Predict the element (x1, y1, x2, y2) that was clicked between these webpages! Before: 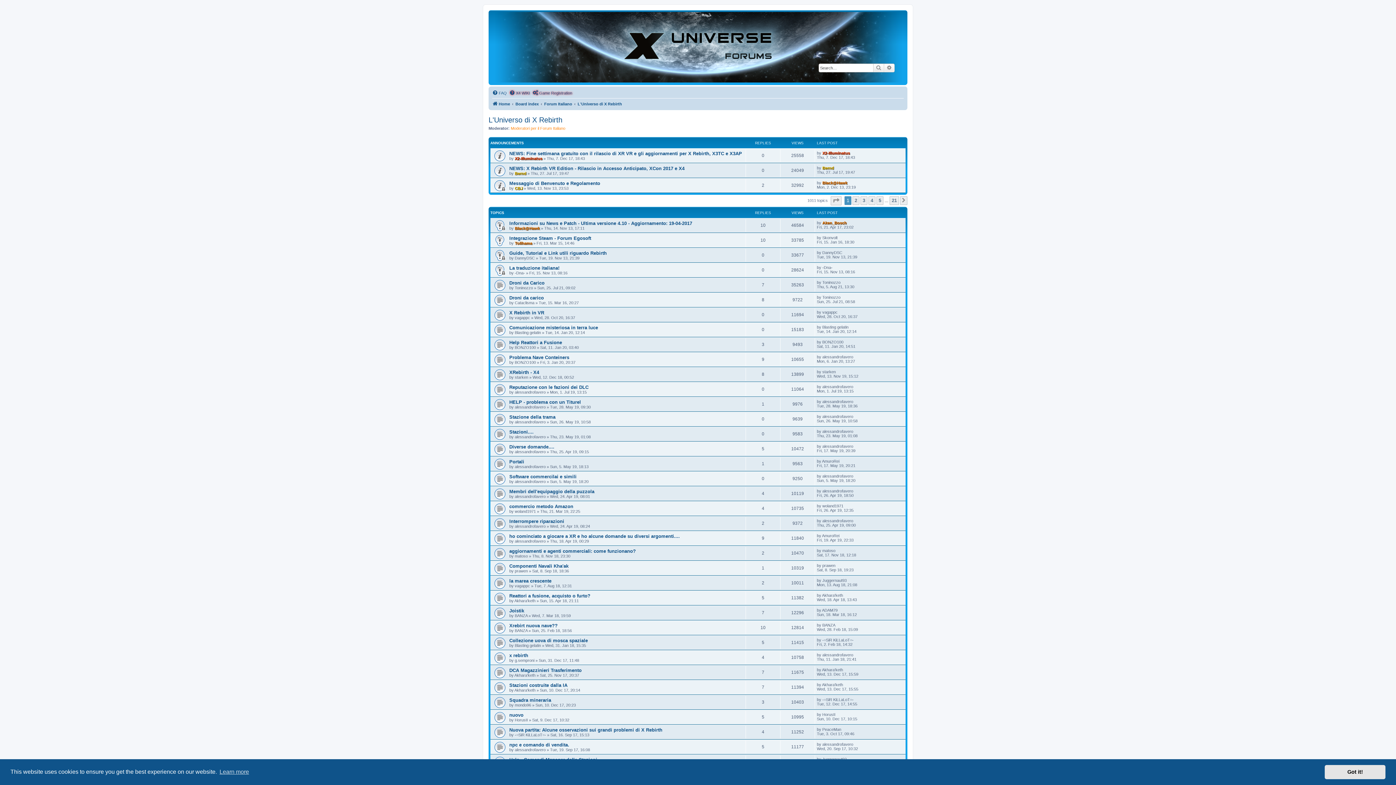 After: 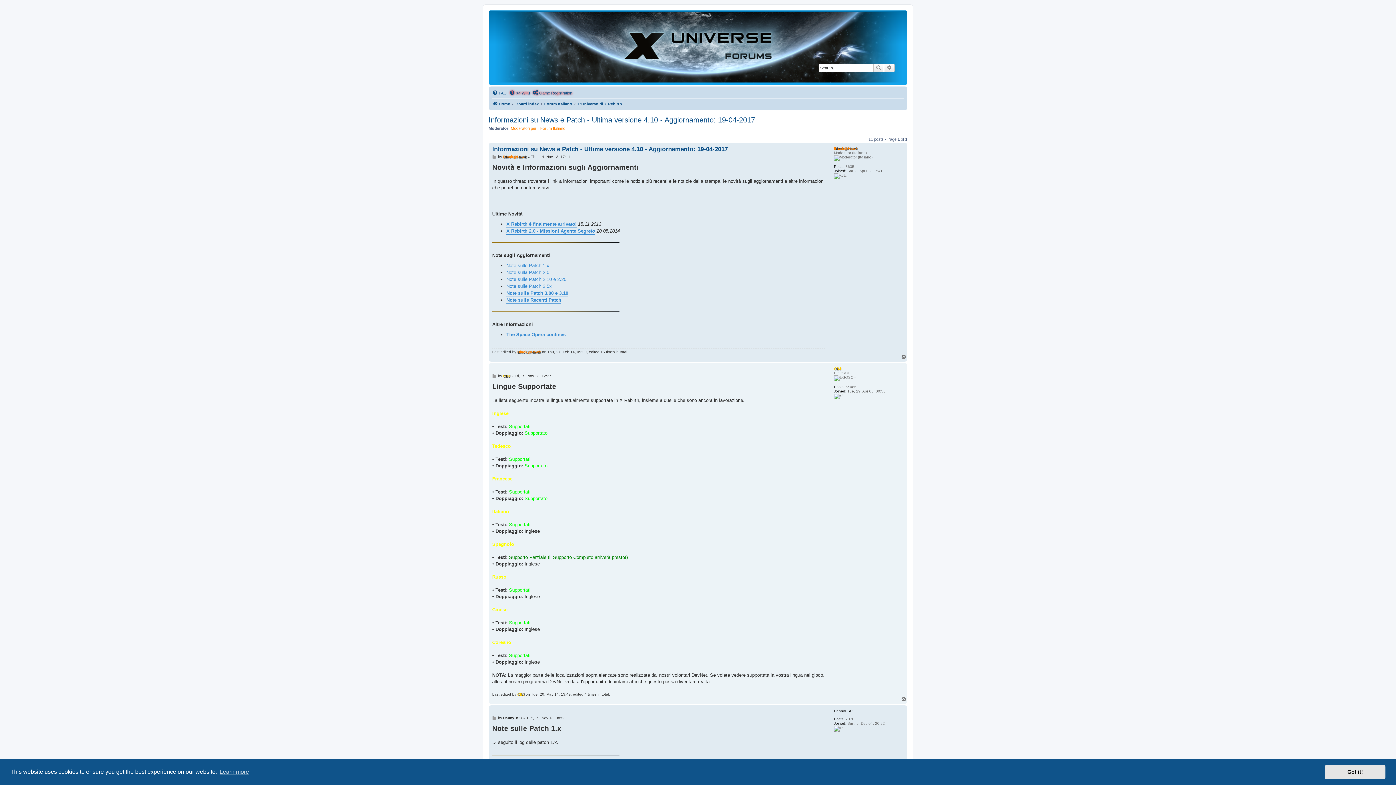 Action: bbox: (509, 220, 692, 226) label: Informazioni su News e Patch - Ultima versione 4.10 - Aggiornamento: 19-04-2017